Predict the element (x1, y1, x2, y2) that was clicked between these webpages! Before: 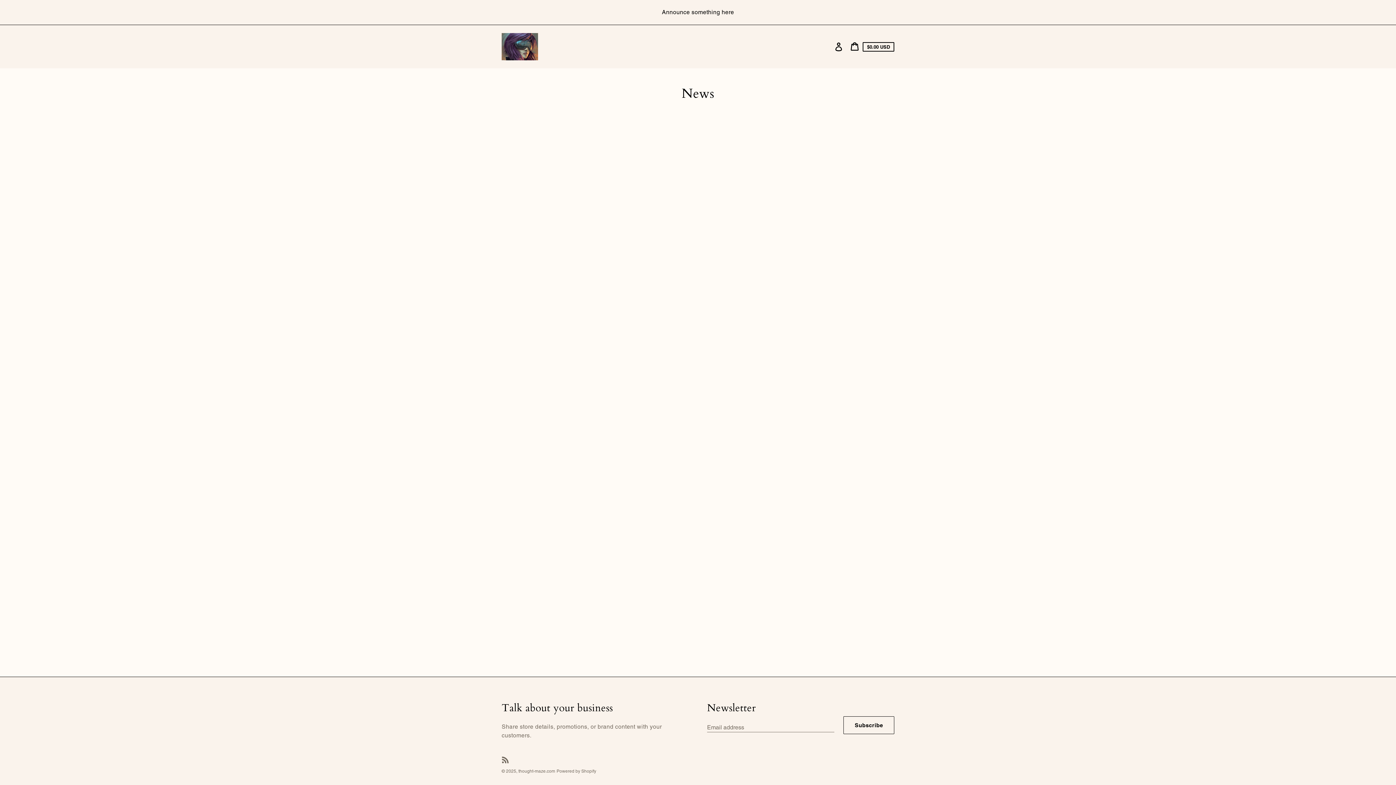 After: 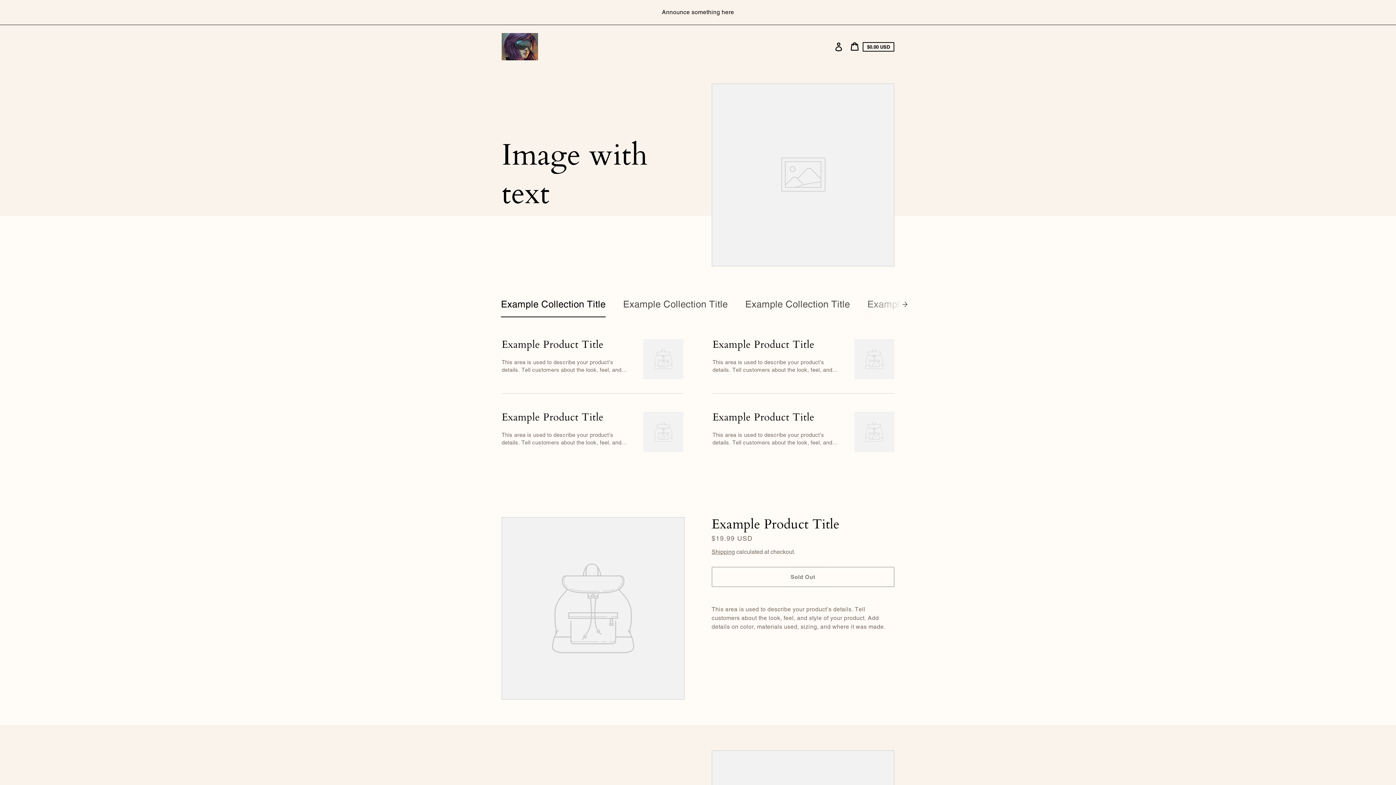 Action: bbox: (518, 769, 555, 774) label: thought-maze.com